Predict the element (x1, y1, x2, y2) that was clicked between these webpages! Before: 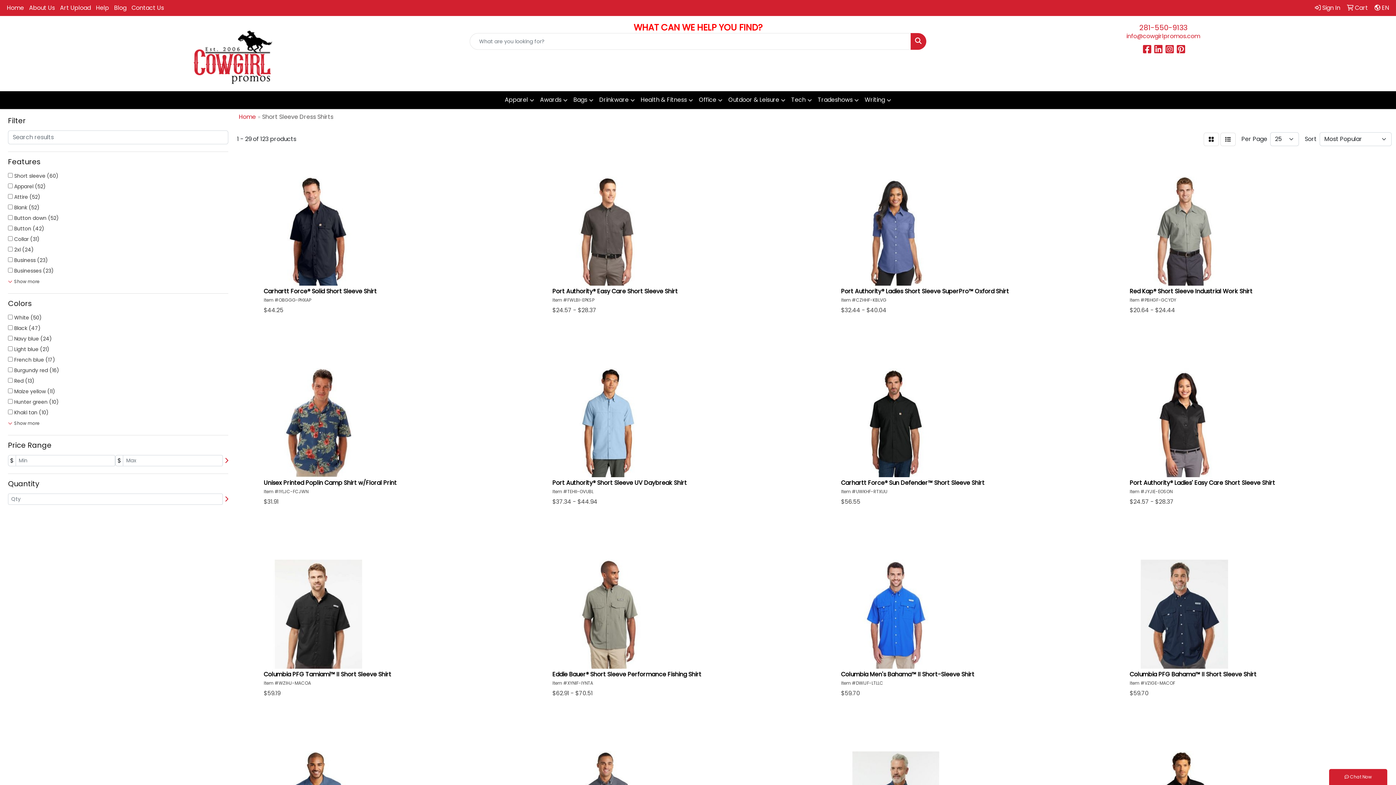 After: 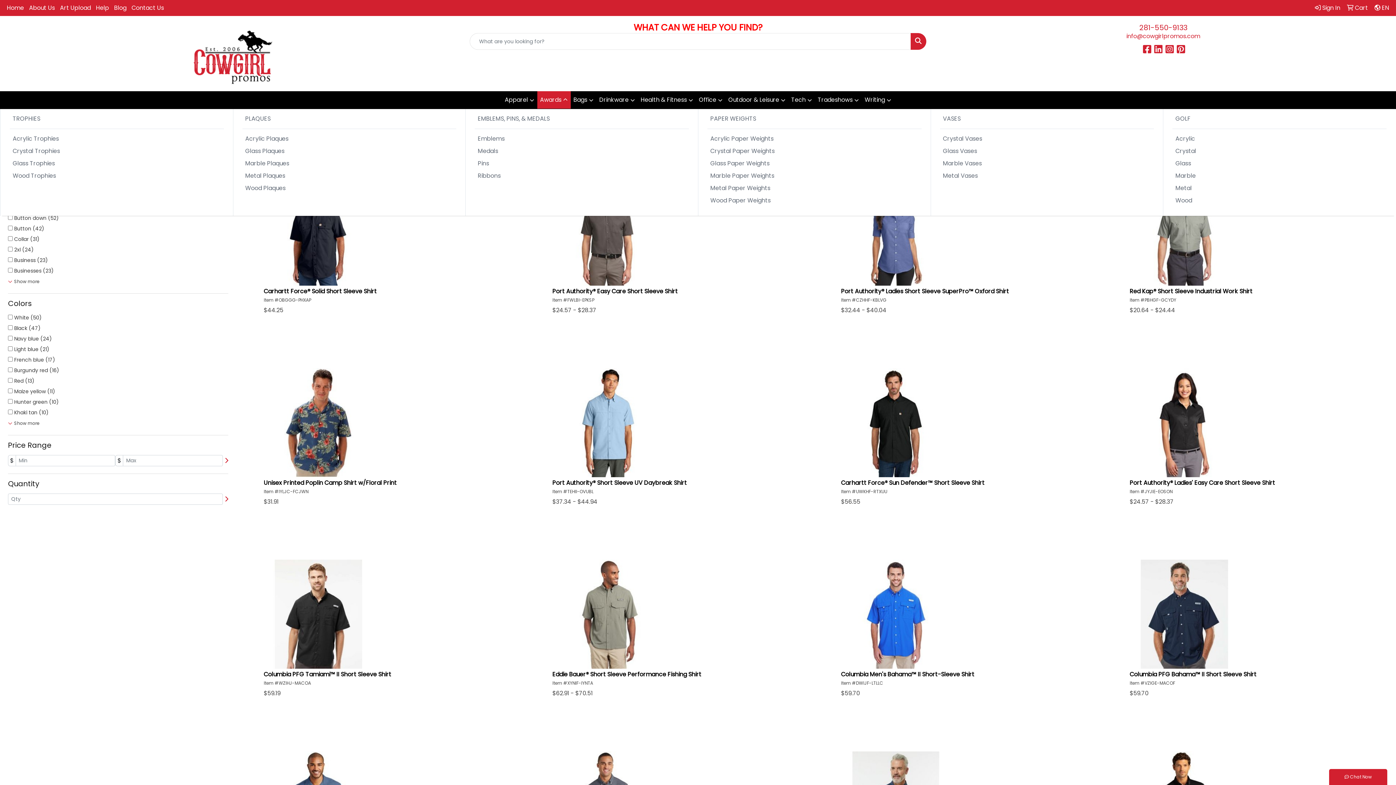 Action: bbox: (537, 91, 570, 109) label: Awards